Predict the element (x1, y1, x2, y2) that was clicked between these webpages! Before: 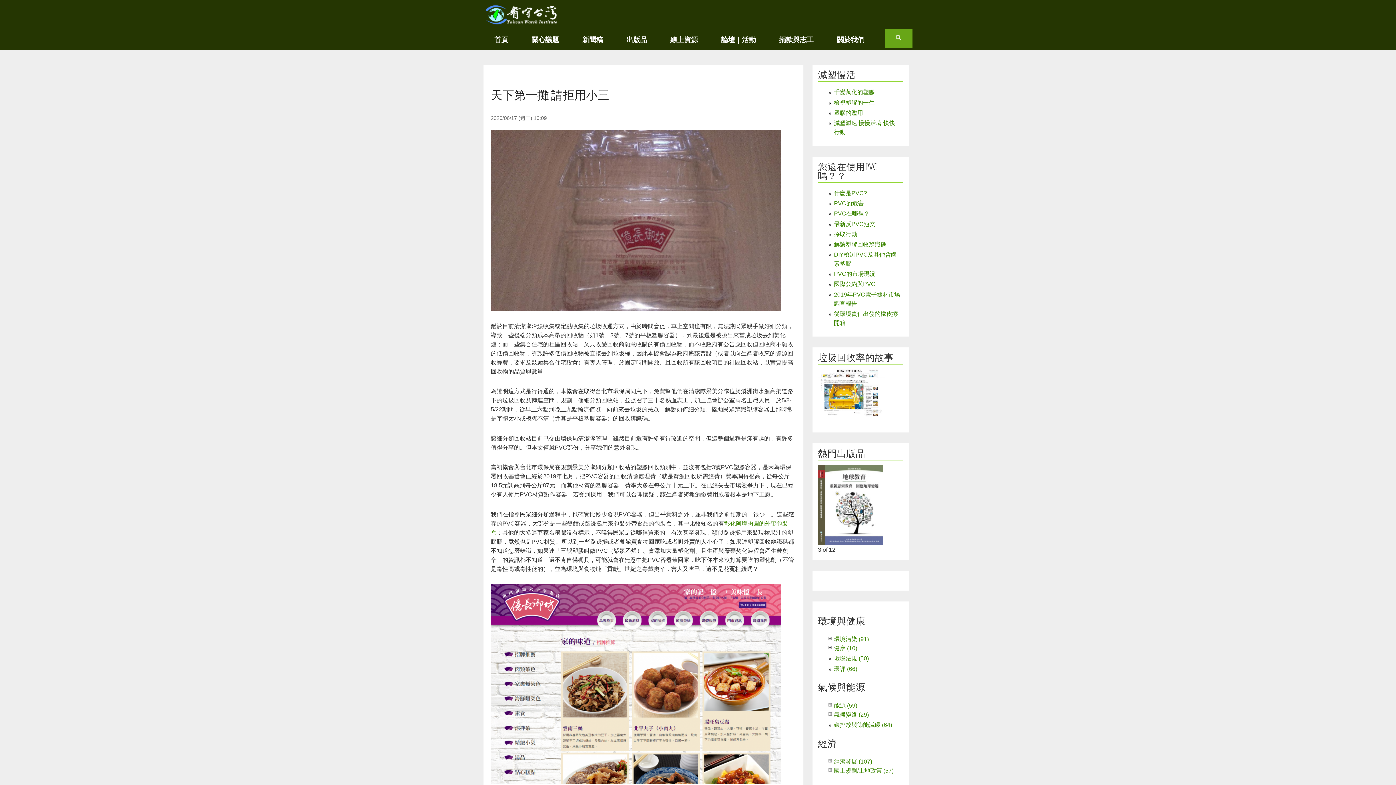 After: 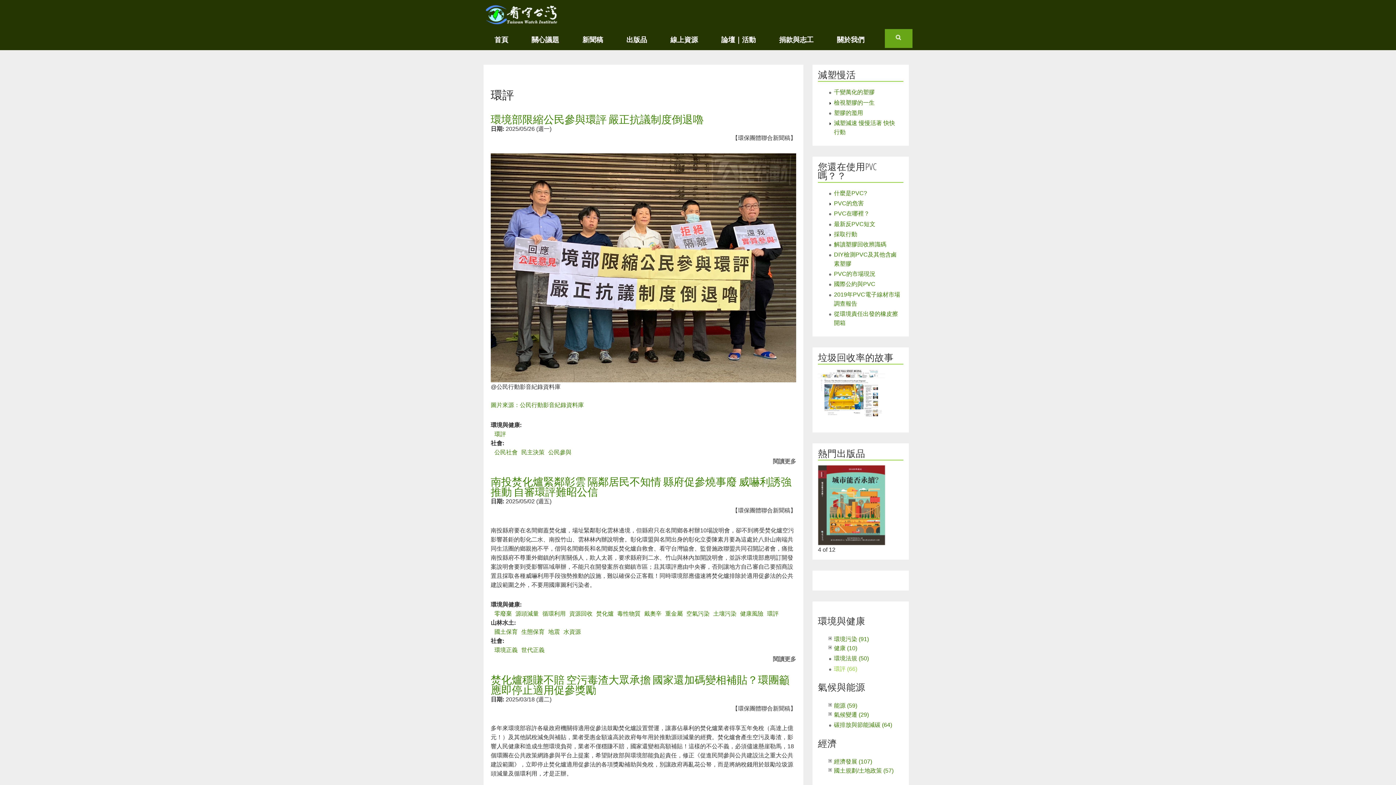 Action: label: 環評 (66) bbox: (834, 666, 857, 672)